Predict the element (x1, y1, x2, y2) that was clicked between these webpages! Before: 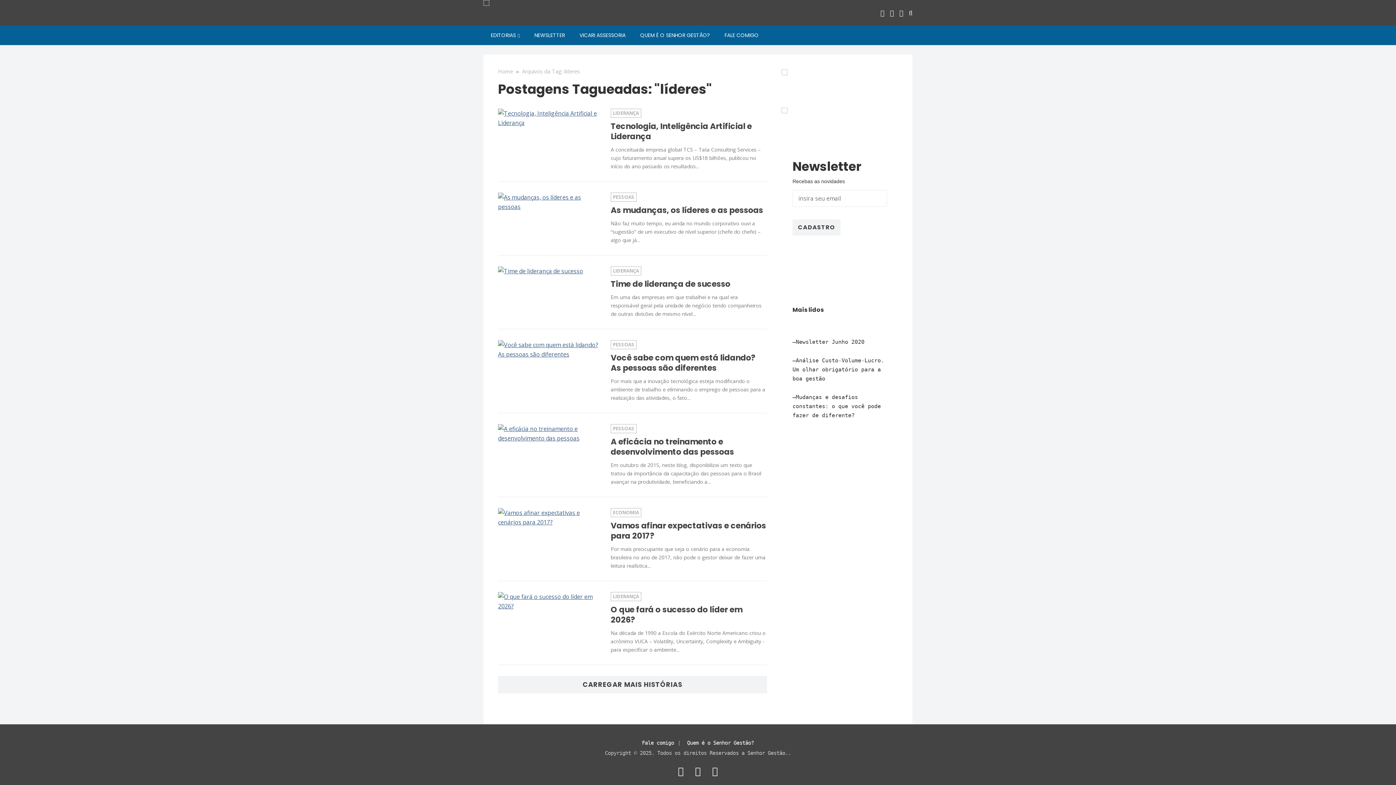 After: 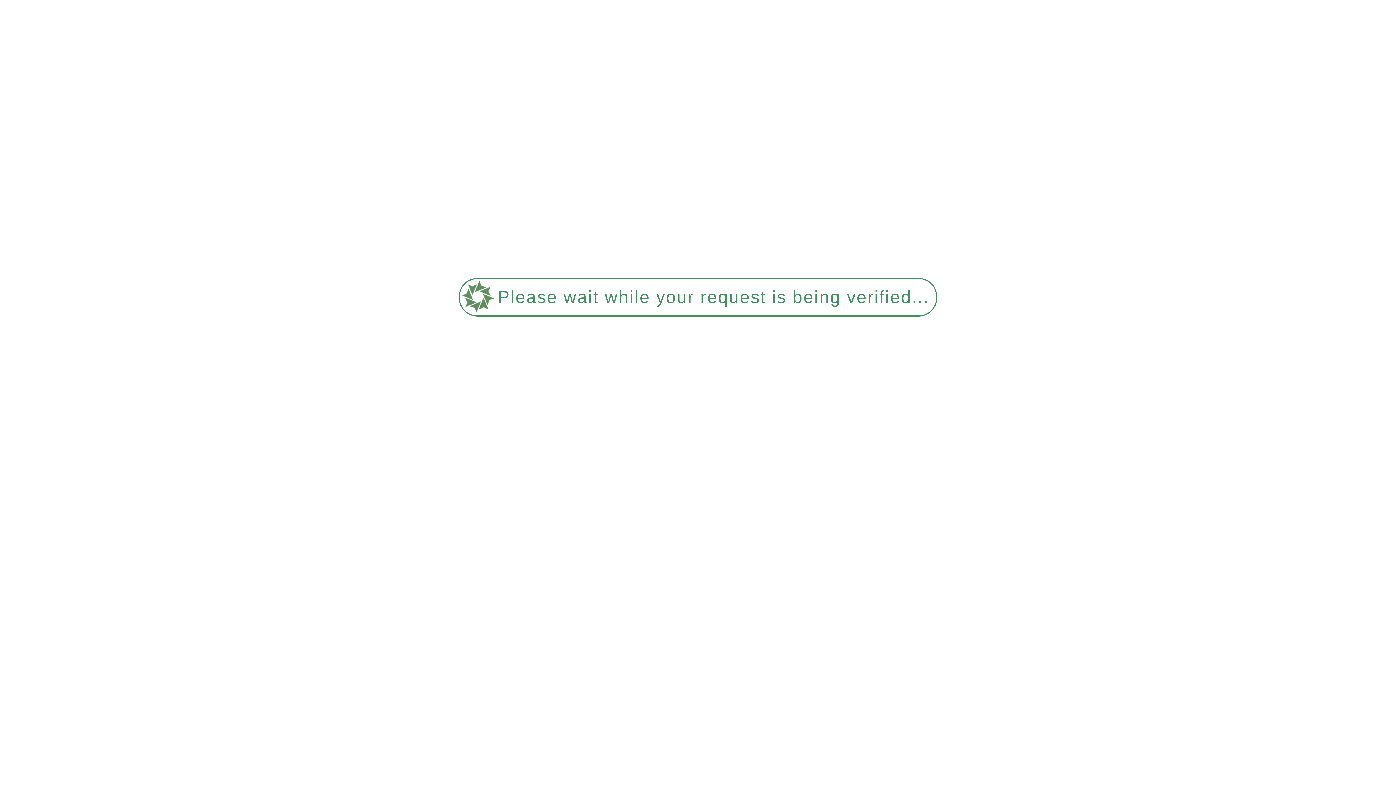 Action: bbox: (610, 278, 730, 289) label: Time de liderança de sucesso